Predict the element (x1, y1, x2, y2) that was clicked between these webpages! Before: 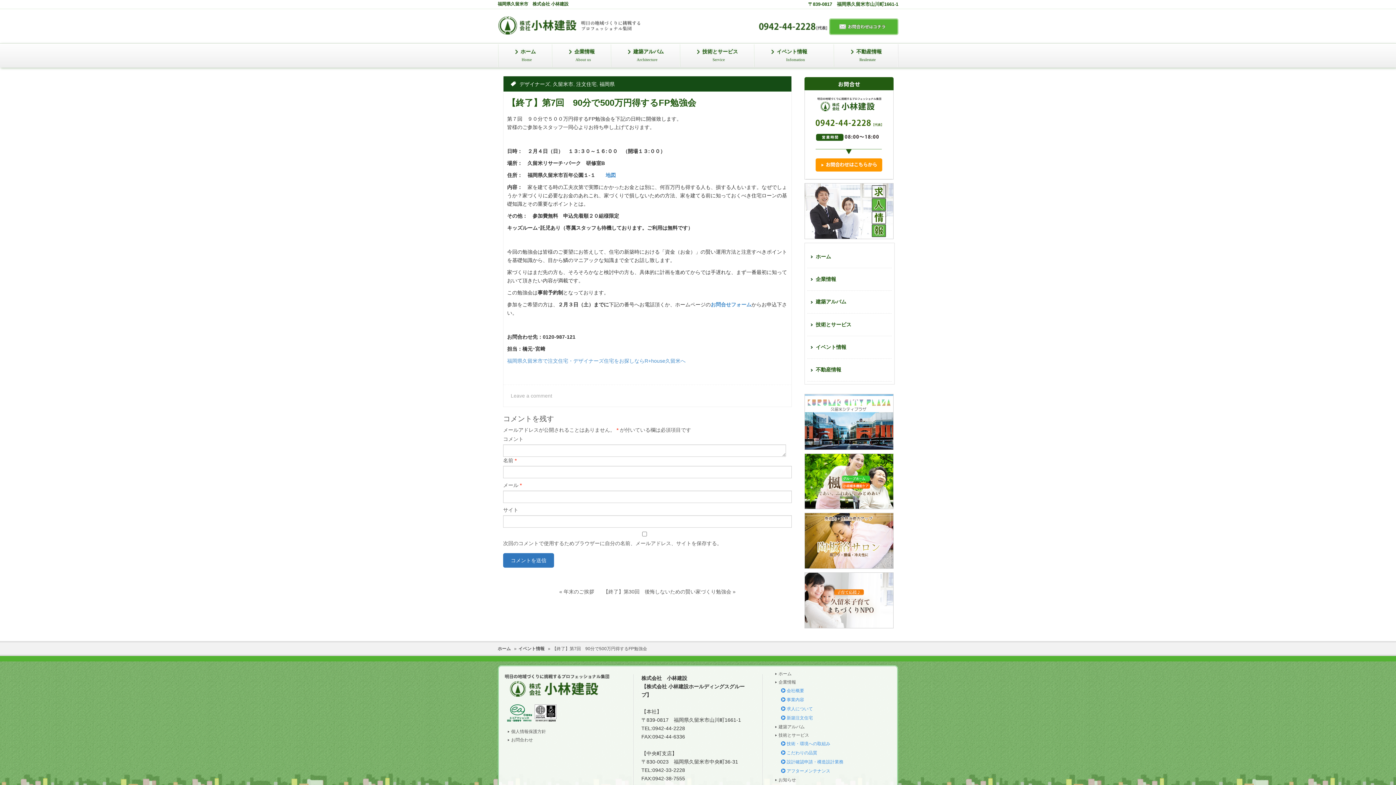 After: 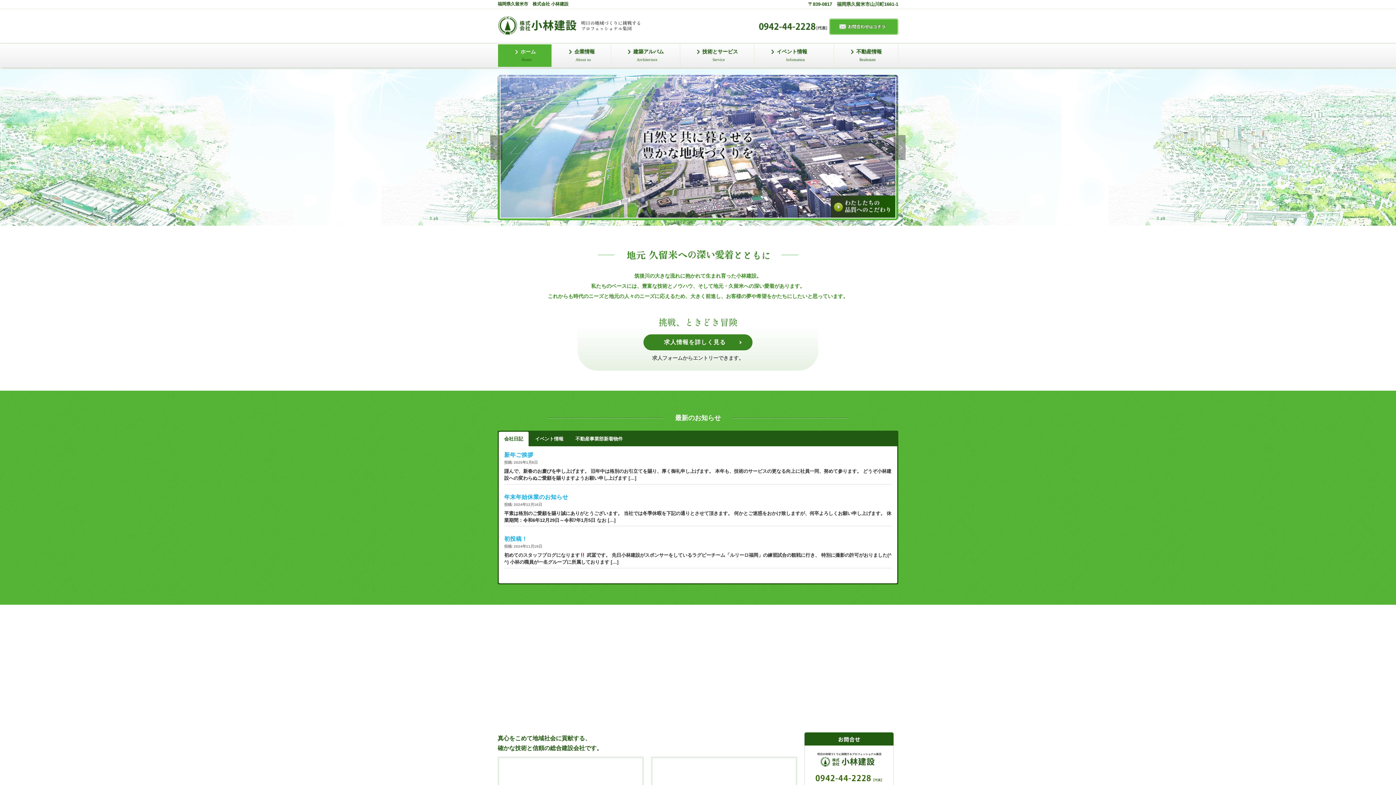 Action: bbox: (498, 44, 552, 67) label:  ホーム